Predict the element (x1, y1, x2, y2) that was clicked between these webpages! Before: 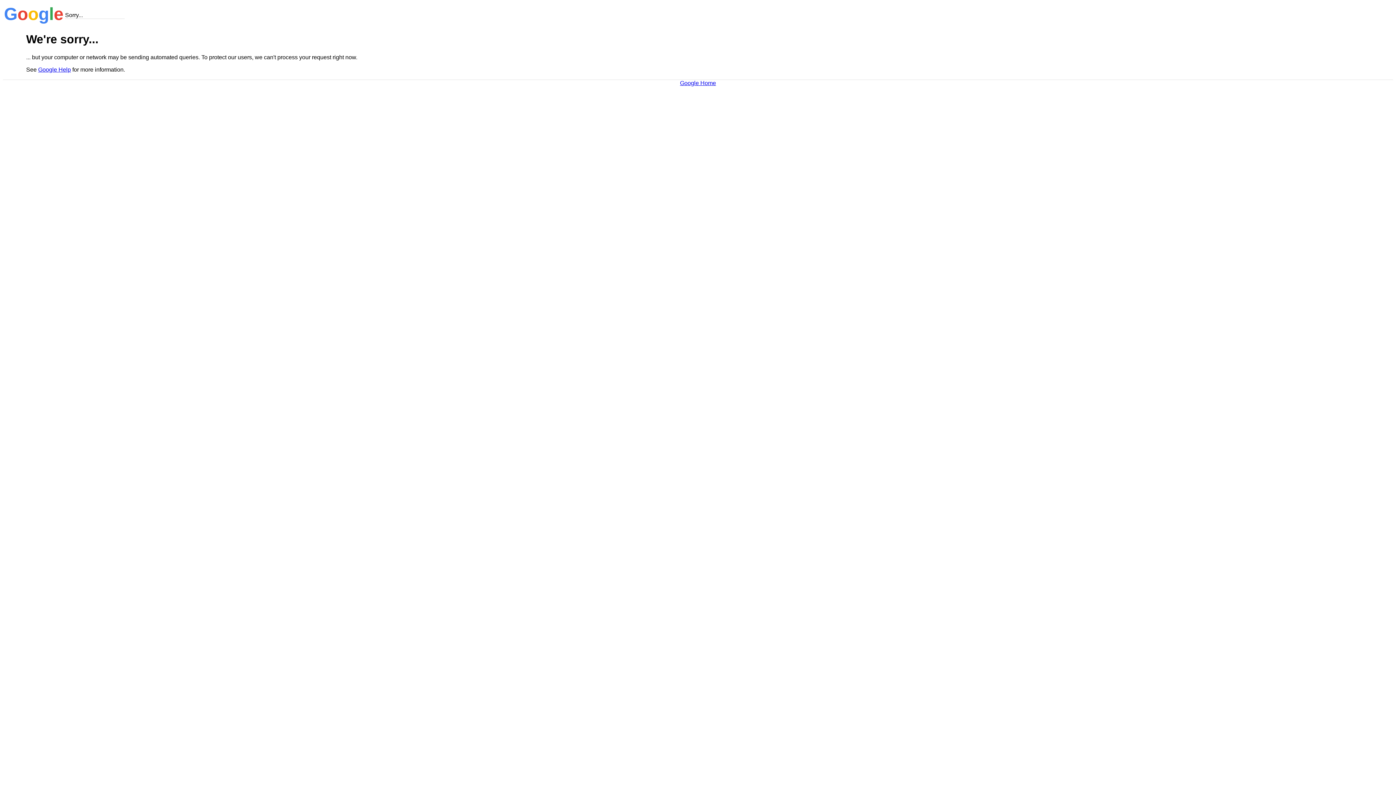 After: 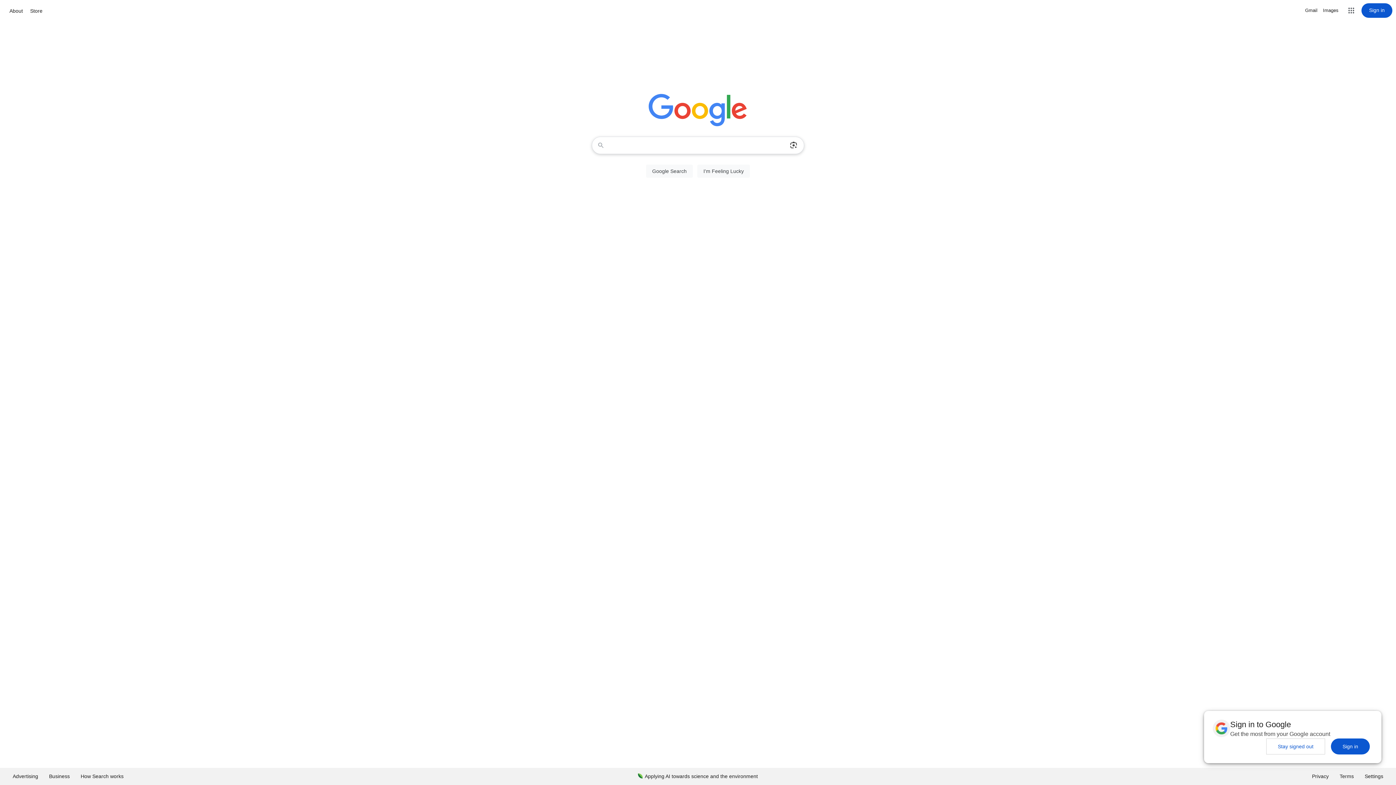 Action: bbox: (680, 79, 716, 86) label: Google Home